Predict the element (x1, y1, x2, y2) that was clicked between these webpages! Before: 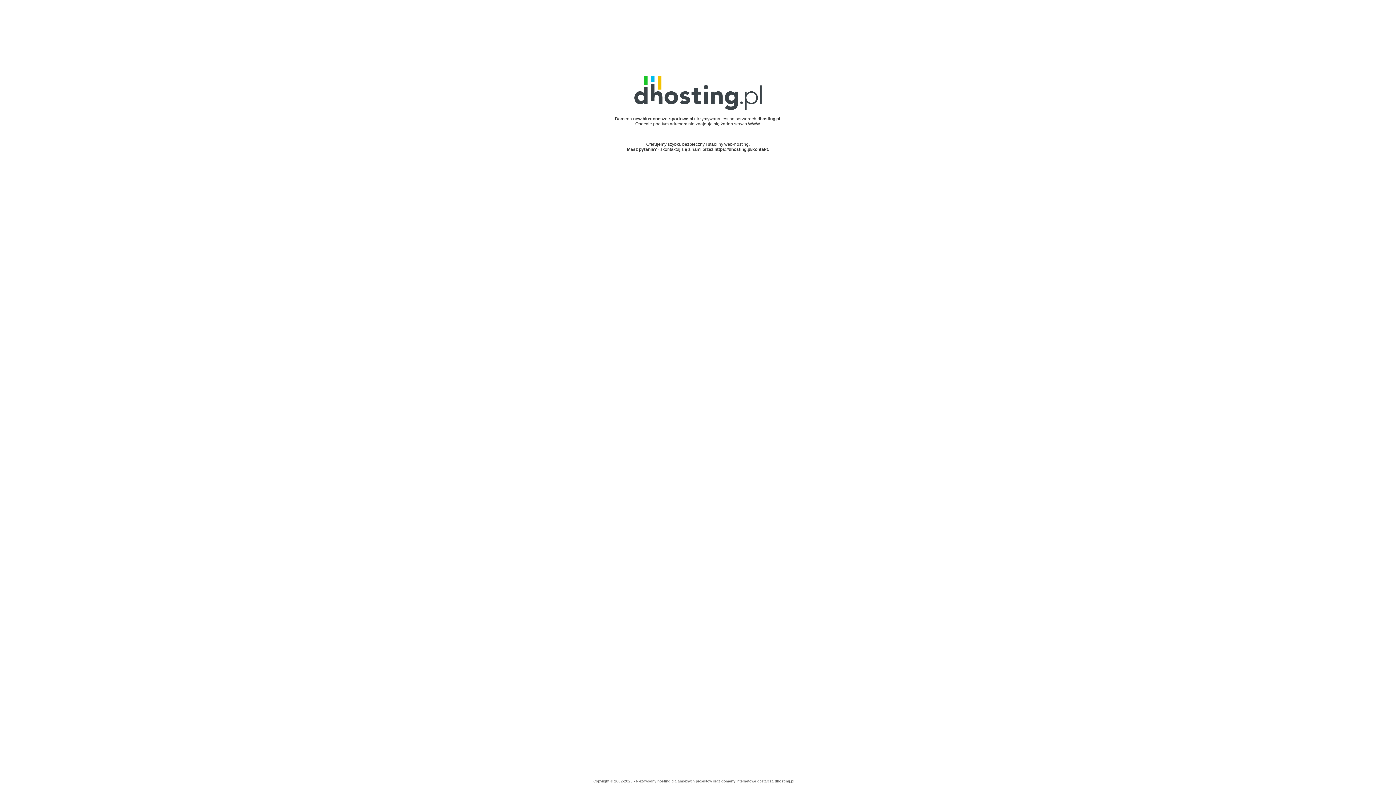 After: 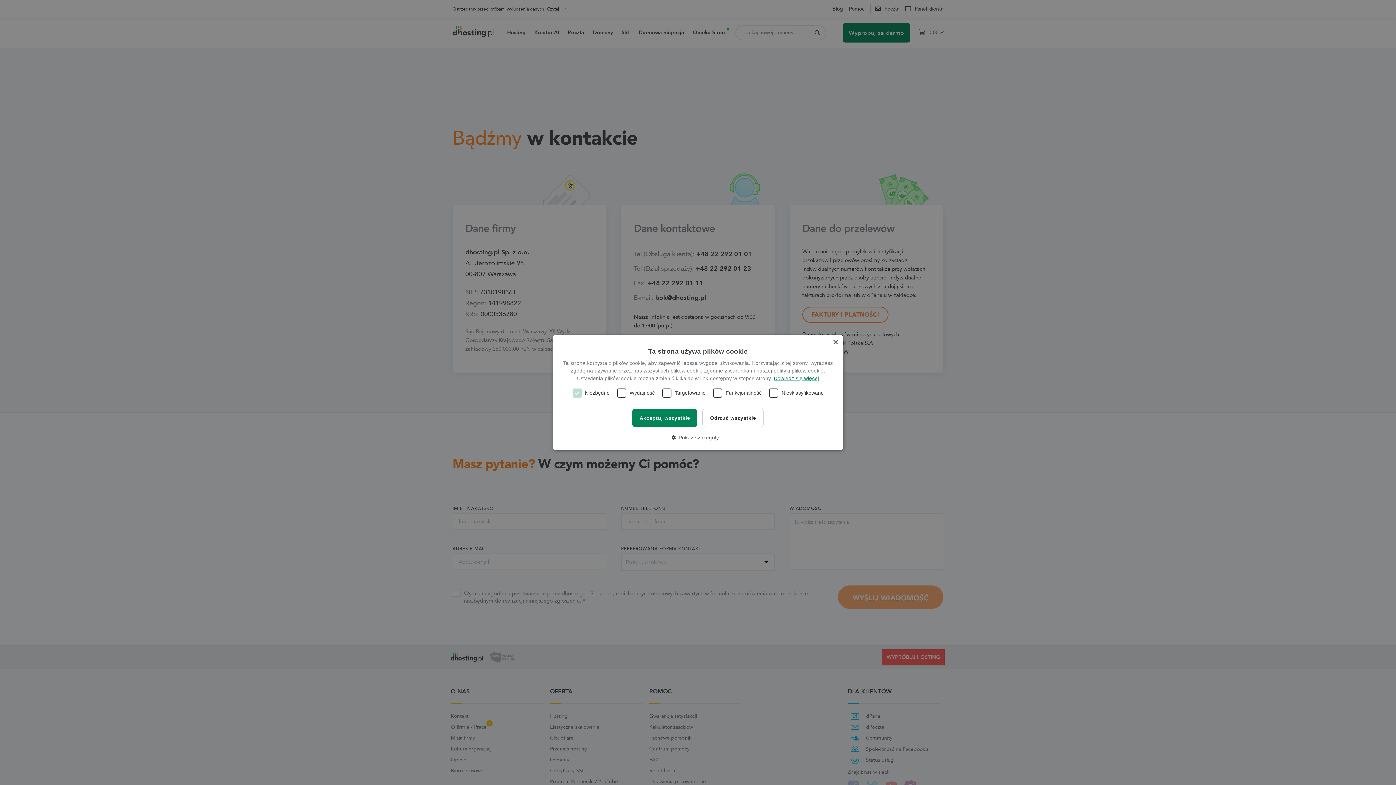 Action: label: https://dhosting.pl/kontakt bbox: (714, 146, 768, 151)